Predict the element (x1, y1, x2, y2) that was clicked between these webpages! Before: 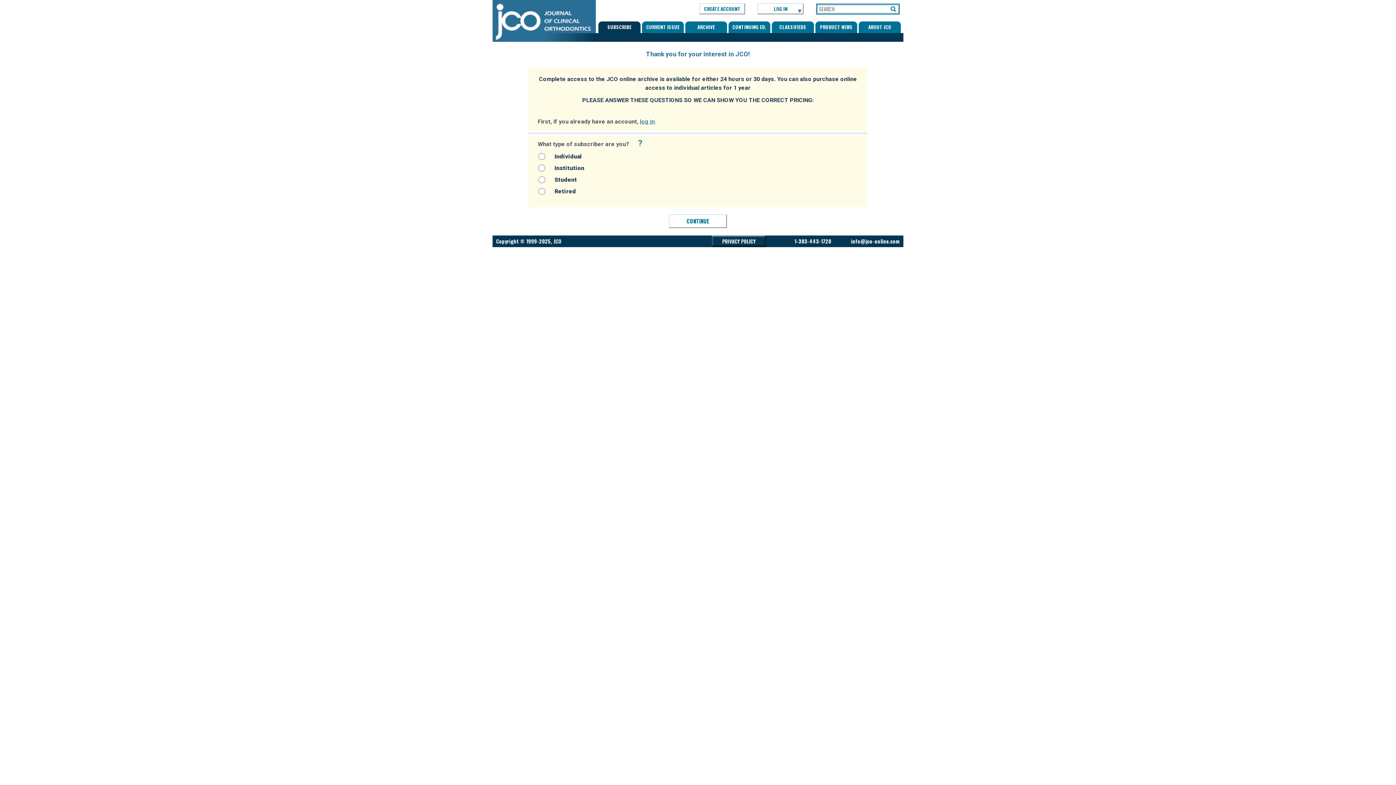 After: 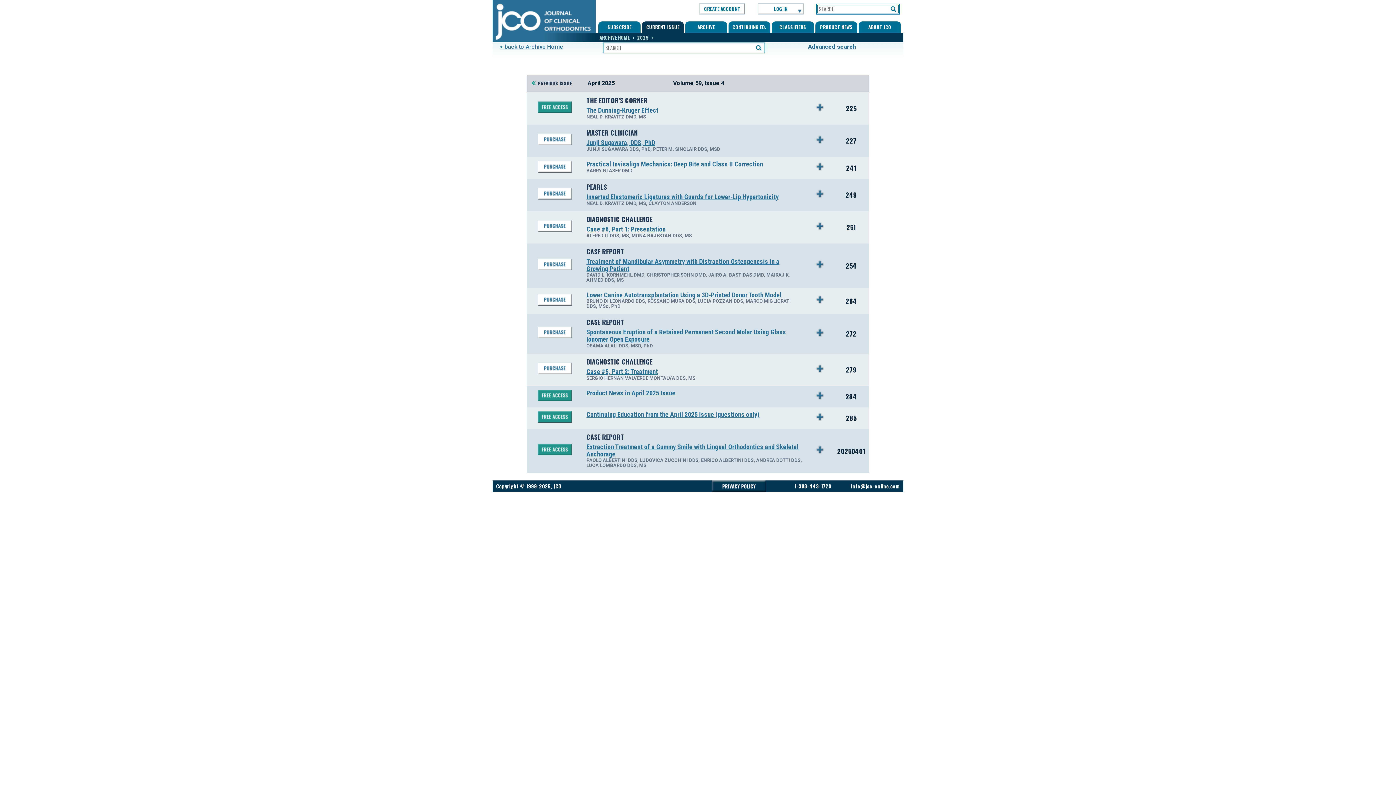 Action: label: CURRENT ISSUE bbox: (642, 21, 684, 33)